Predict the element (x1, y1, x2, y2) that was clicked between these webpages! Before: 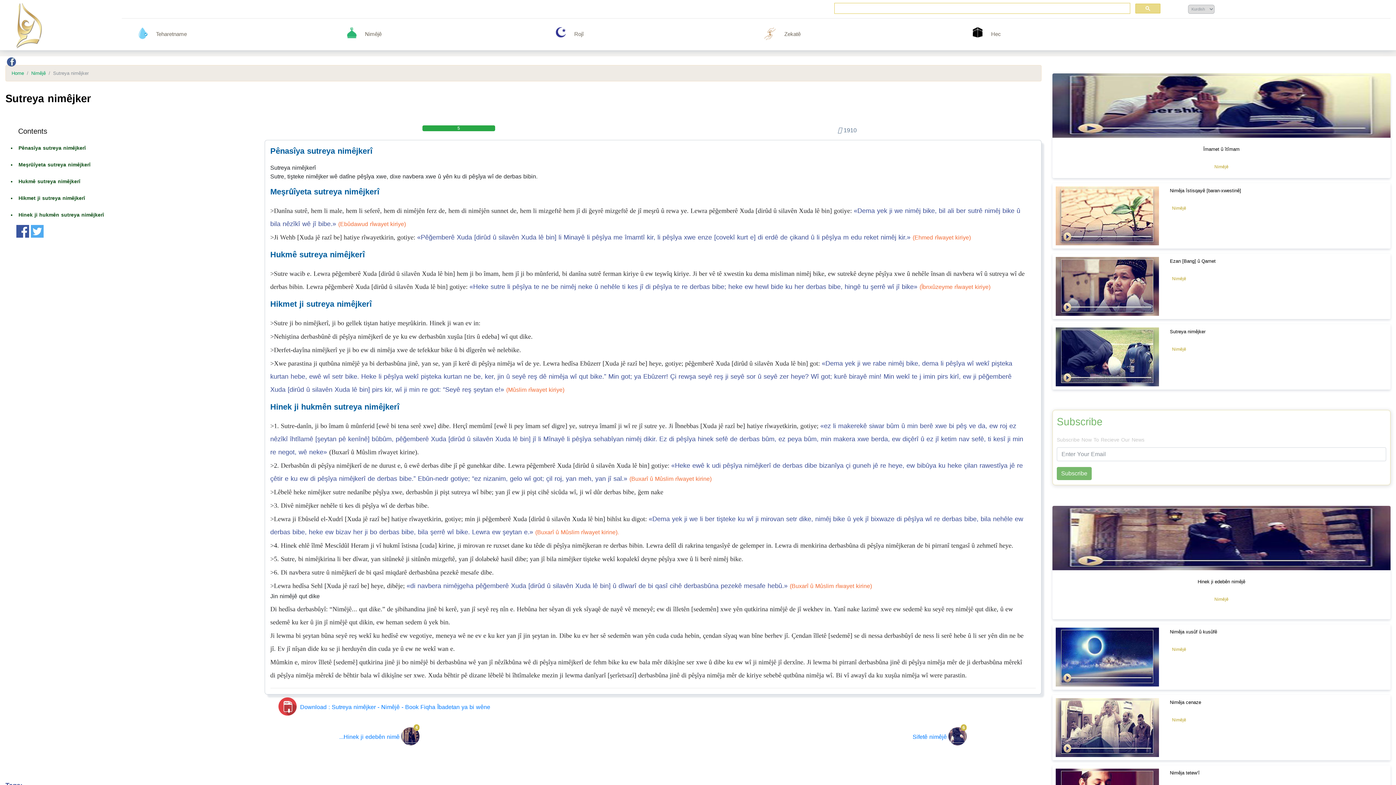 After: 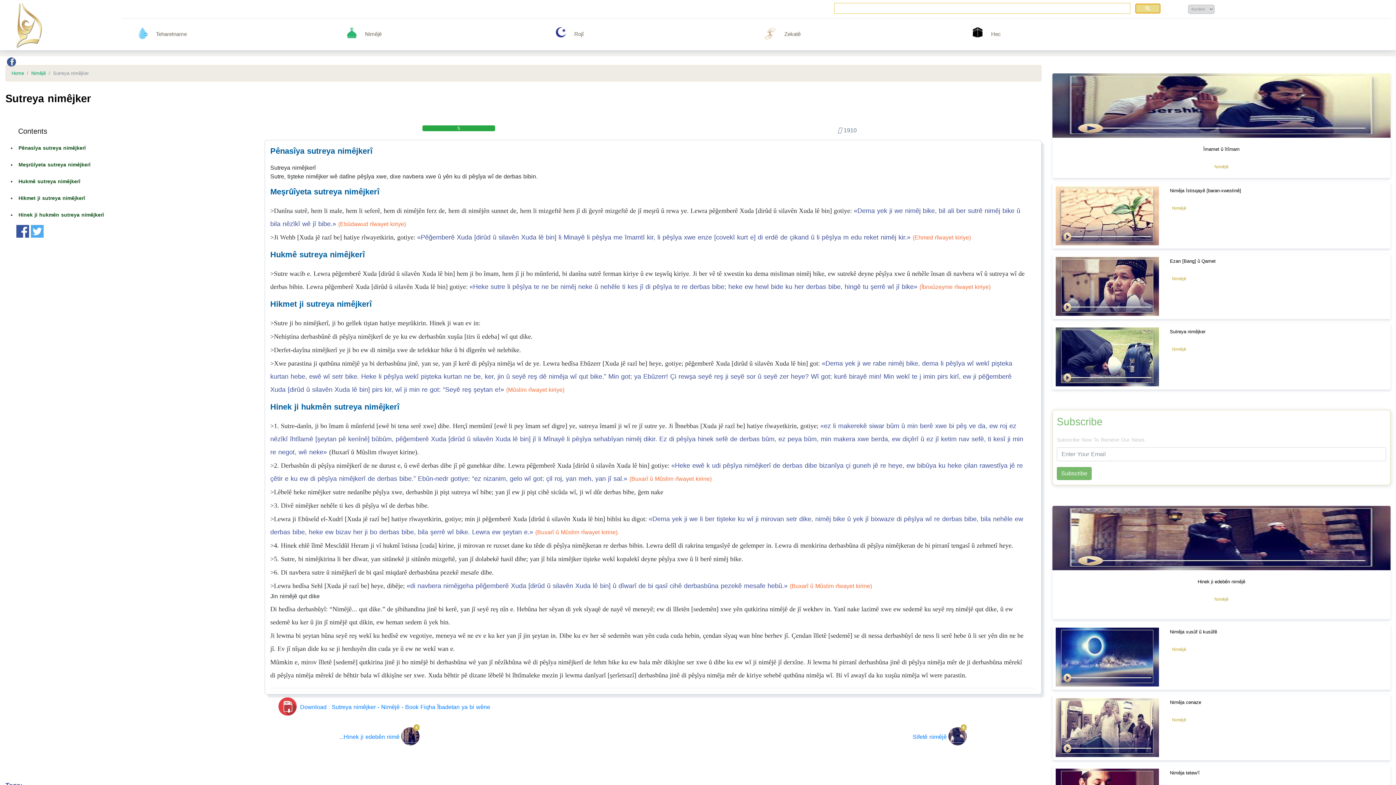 Action: bbox: (1135, 3, 1160, 13)